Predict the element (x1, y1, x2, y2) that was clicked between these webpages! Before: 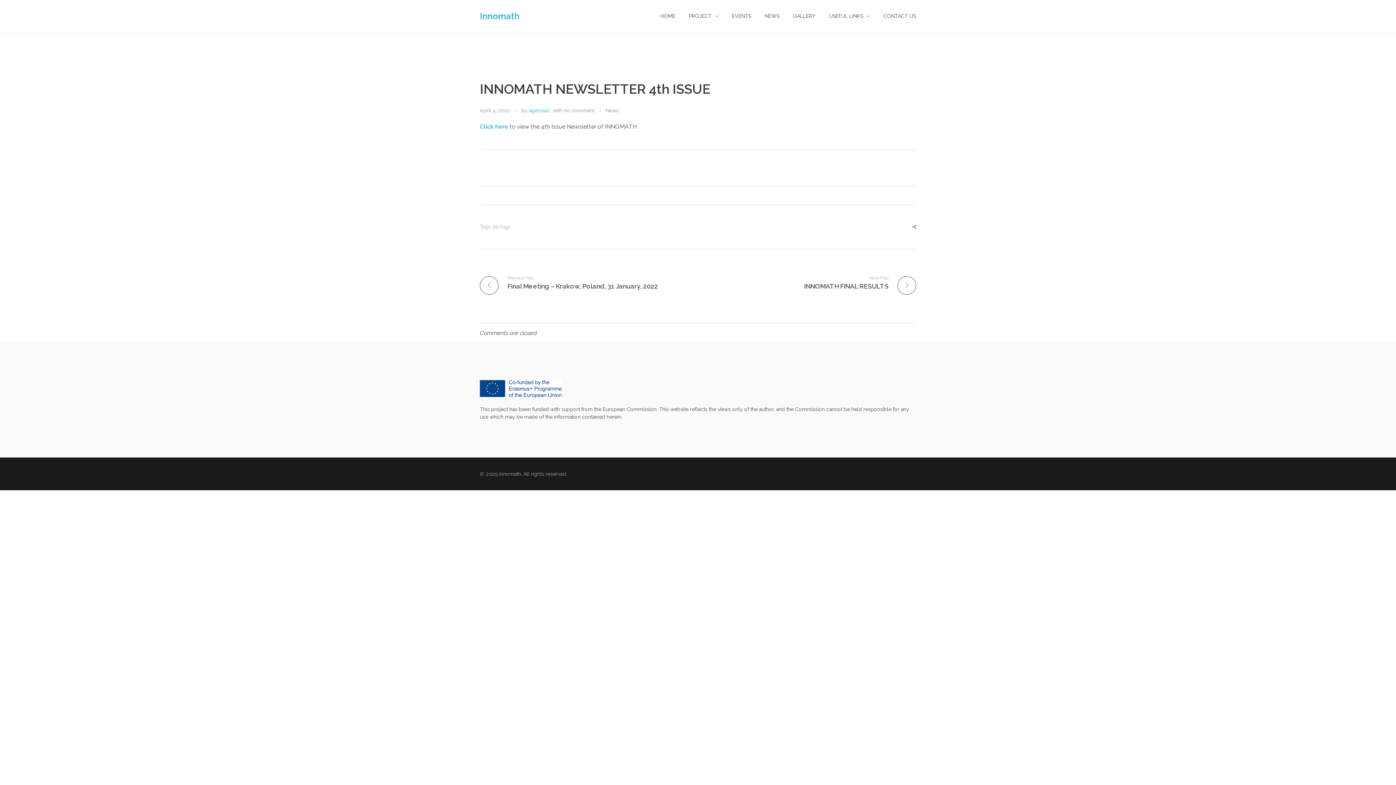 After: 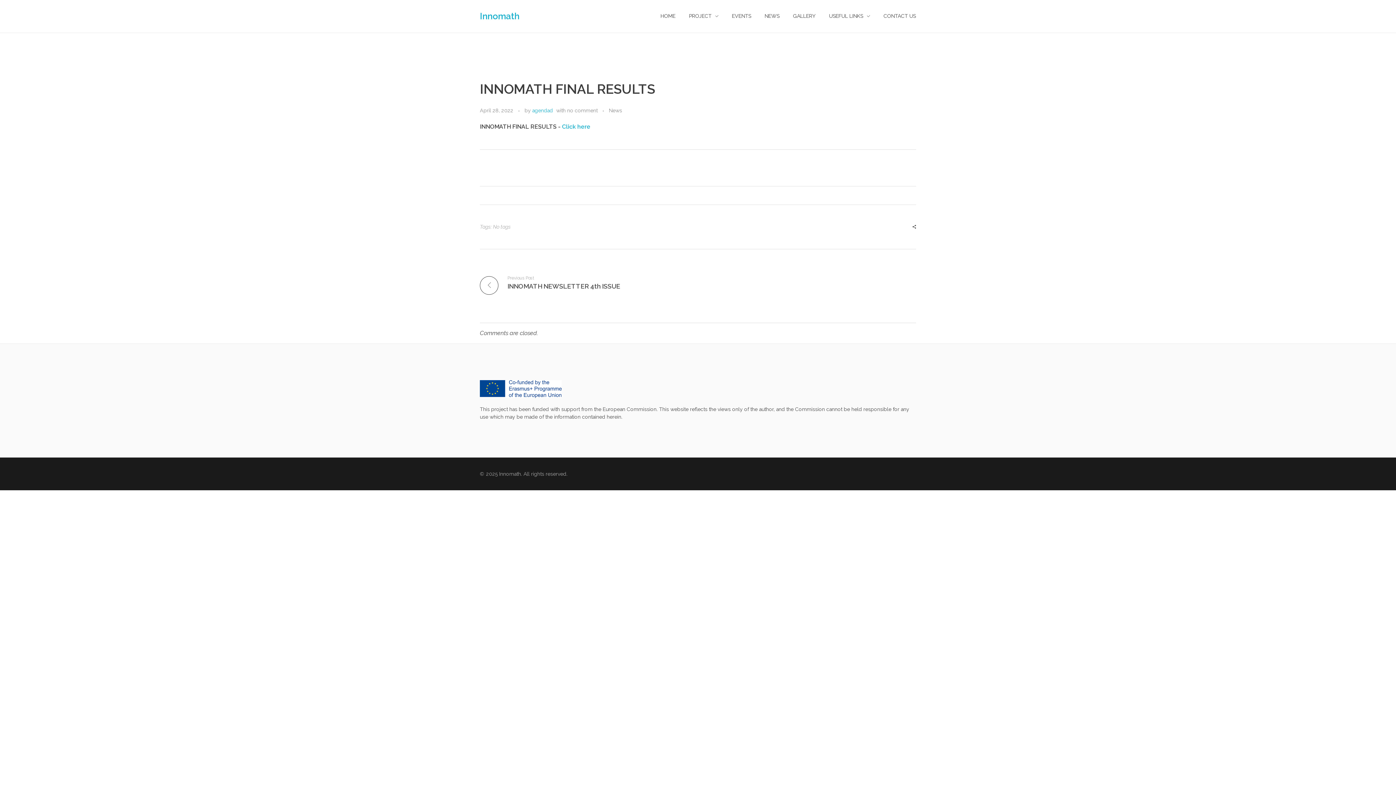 Action: label: Next Post

INNOMATH FINAL RESULTS bbox: (704, 274, 916, 290)